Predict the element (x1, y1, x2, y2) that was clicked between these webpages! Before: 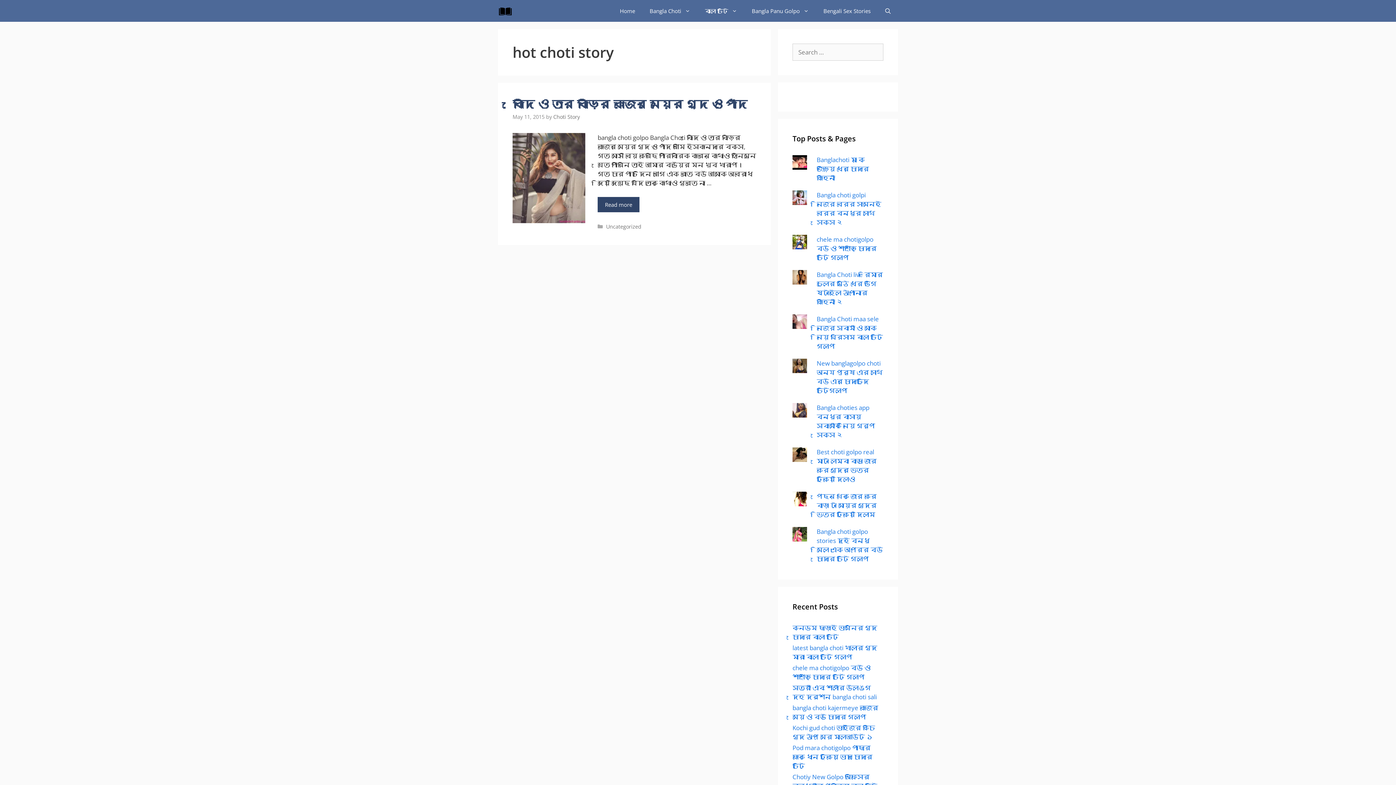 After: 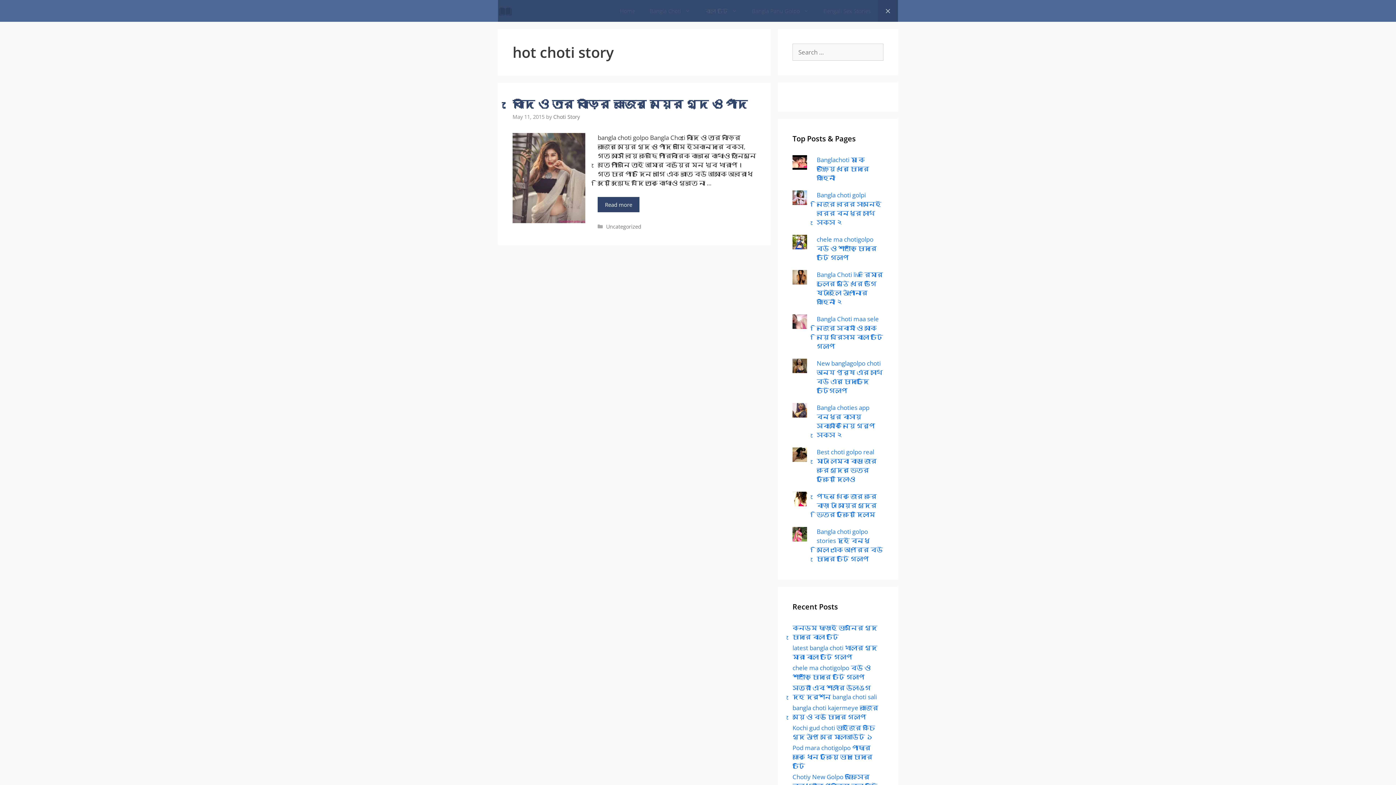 Action: label: Open Search Bar bbox: (878, 0, 898, 21)